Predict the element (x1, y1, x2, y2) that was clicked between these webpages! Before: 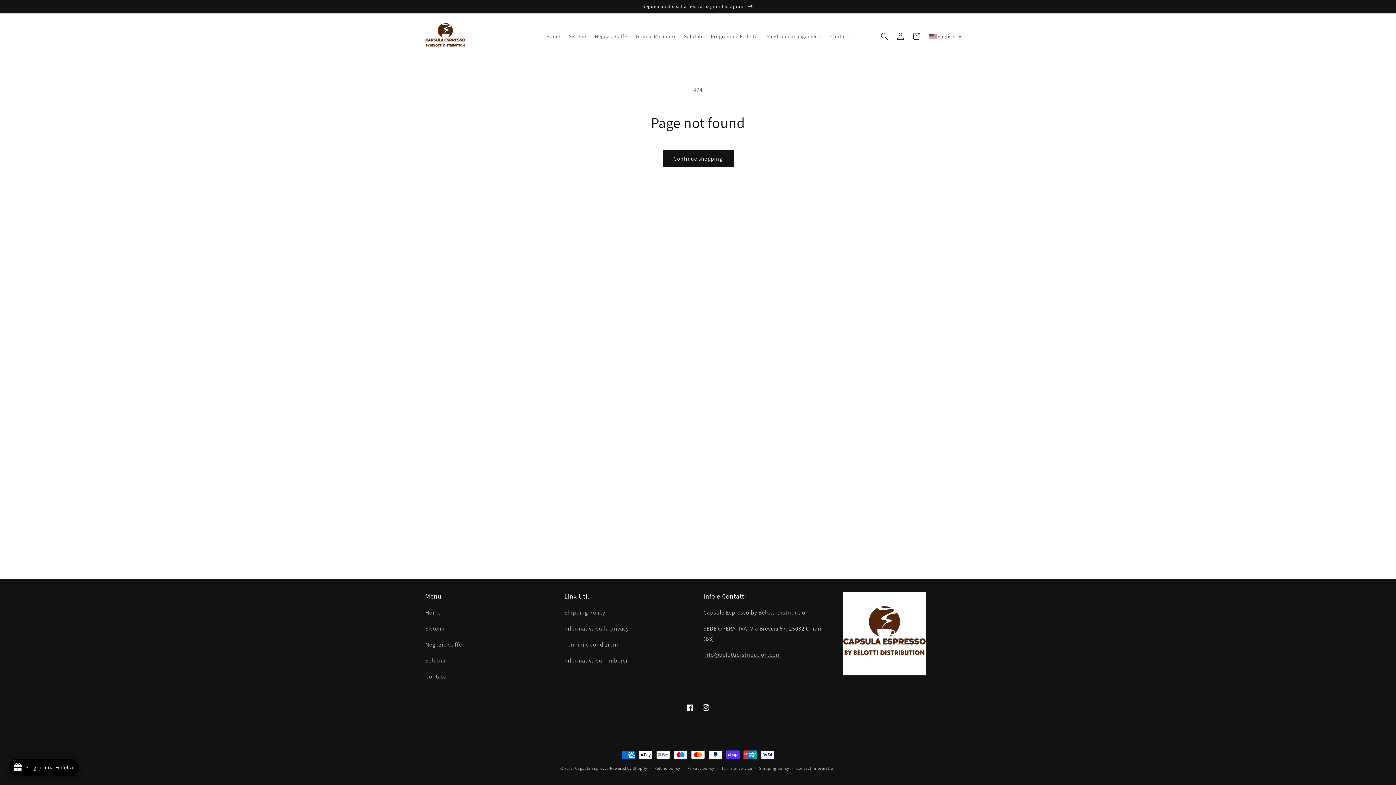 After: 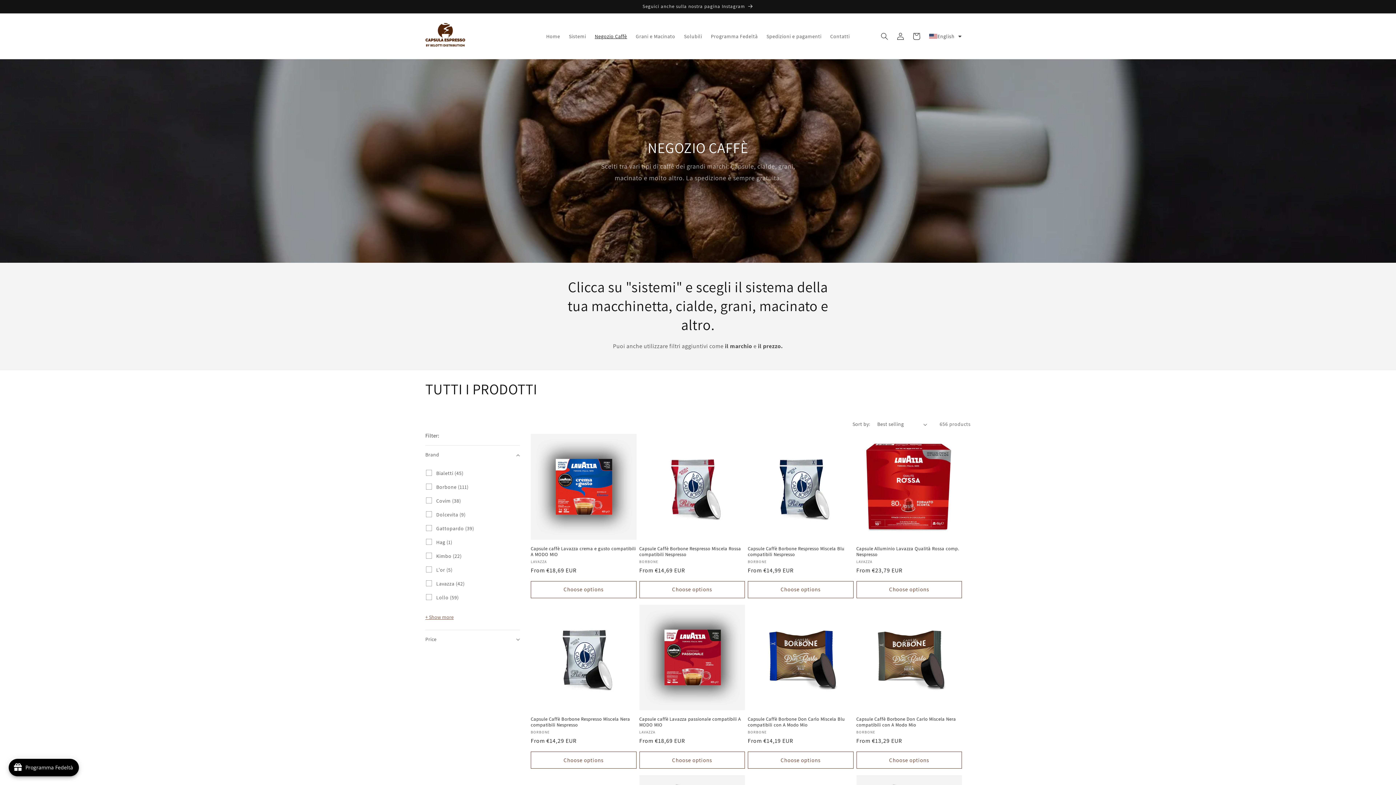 Action: bbox: (425, 641, 462, 648) label: Negozio Caffè